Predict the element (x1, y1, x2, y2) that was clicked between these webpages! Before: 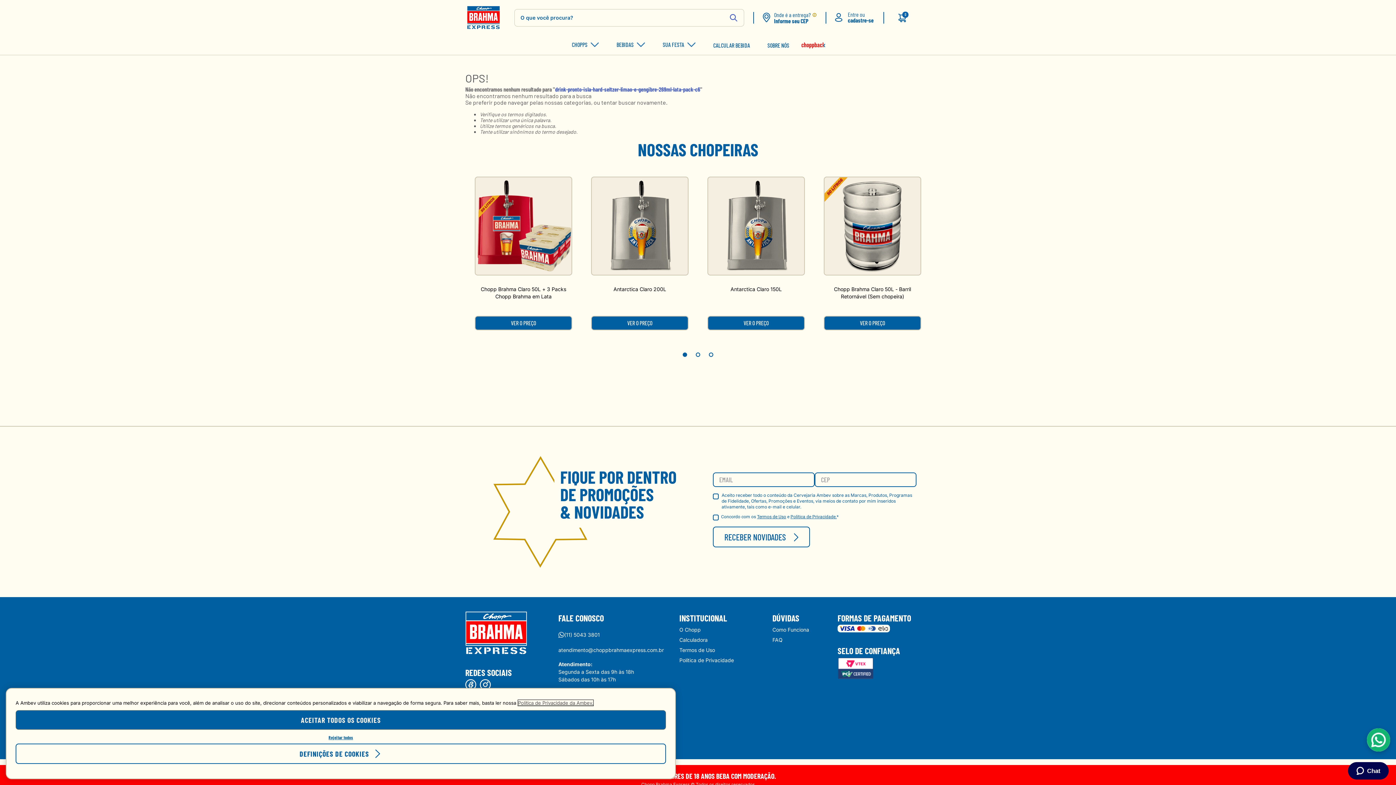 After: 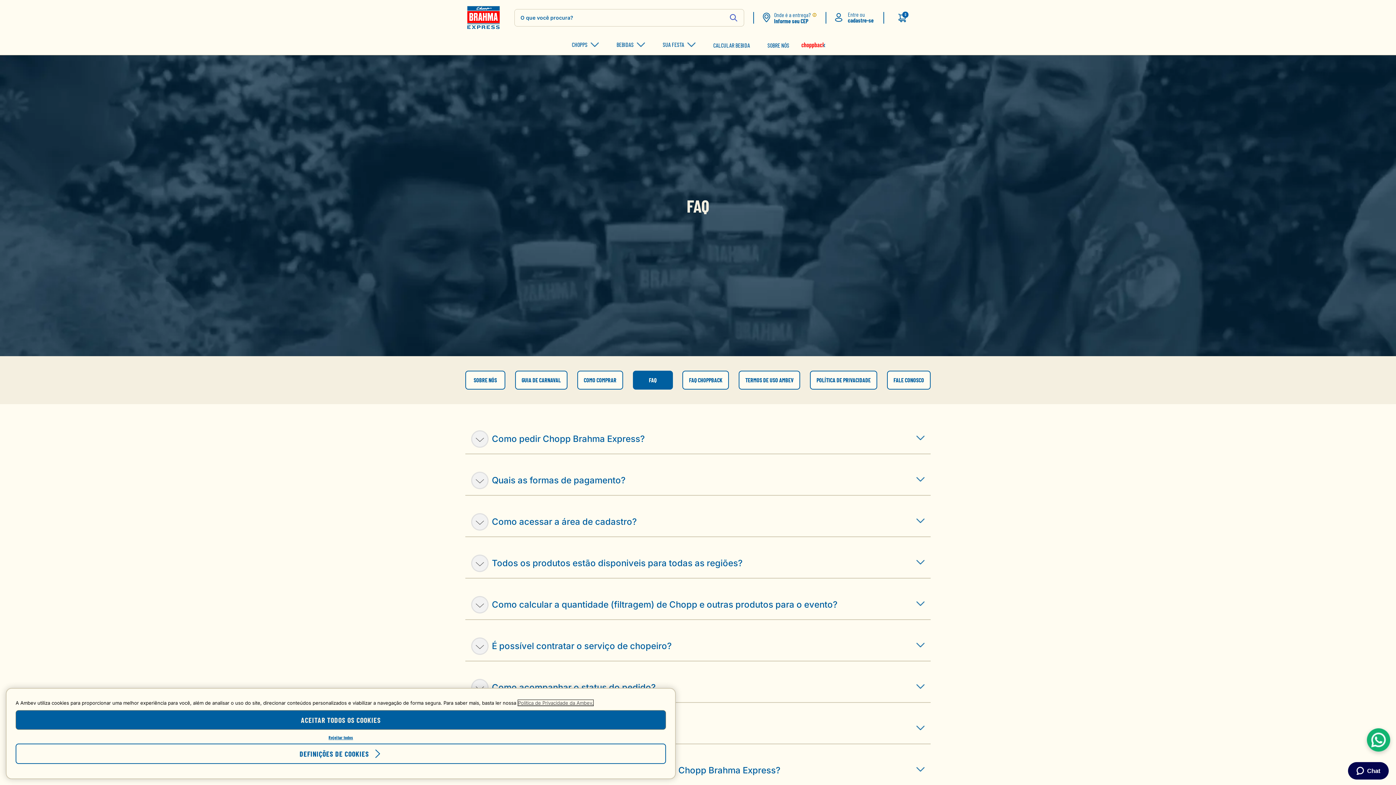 Action: label: FAQ bbox: (772, 636, 782, 643)